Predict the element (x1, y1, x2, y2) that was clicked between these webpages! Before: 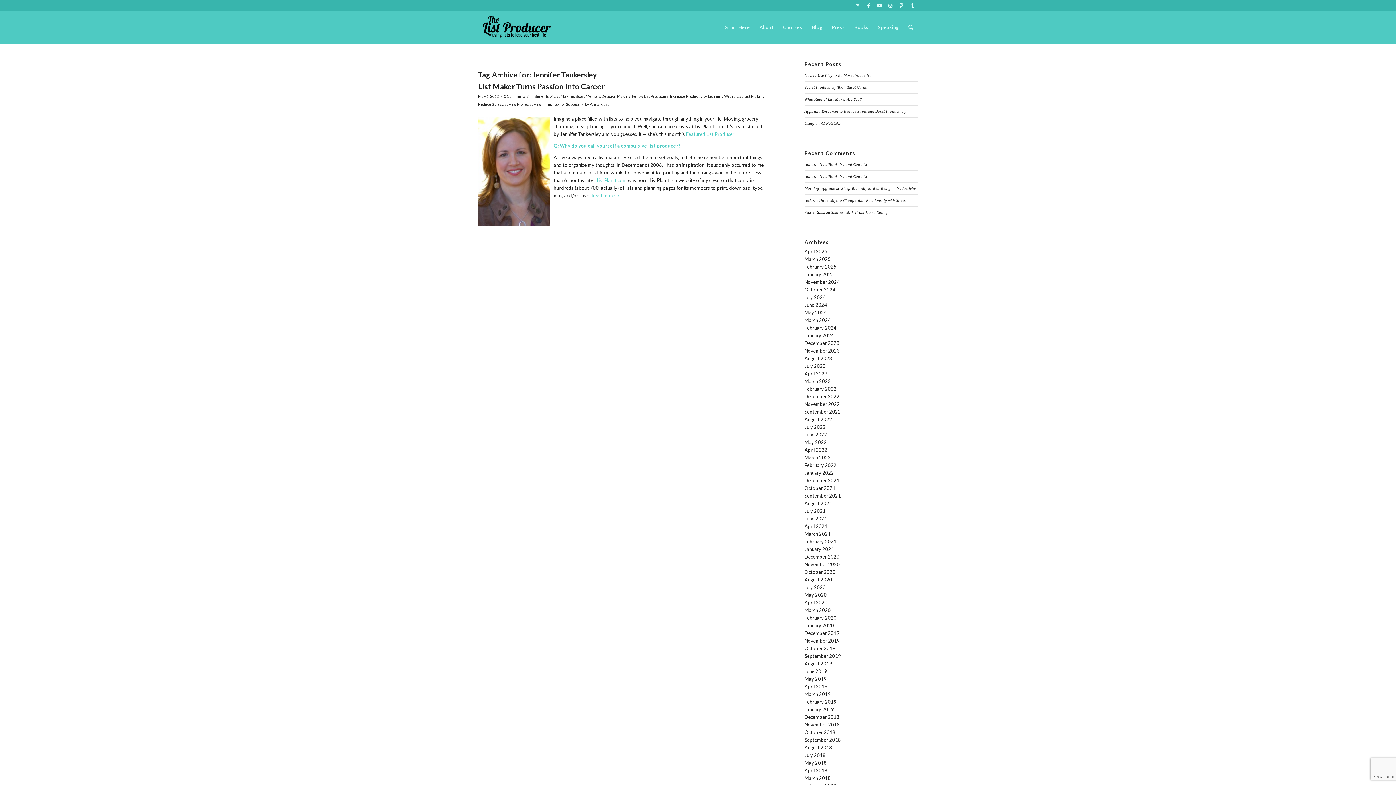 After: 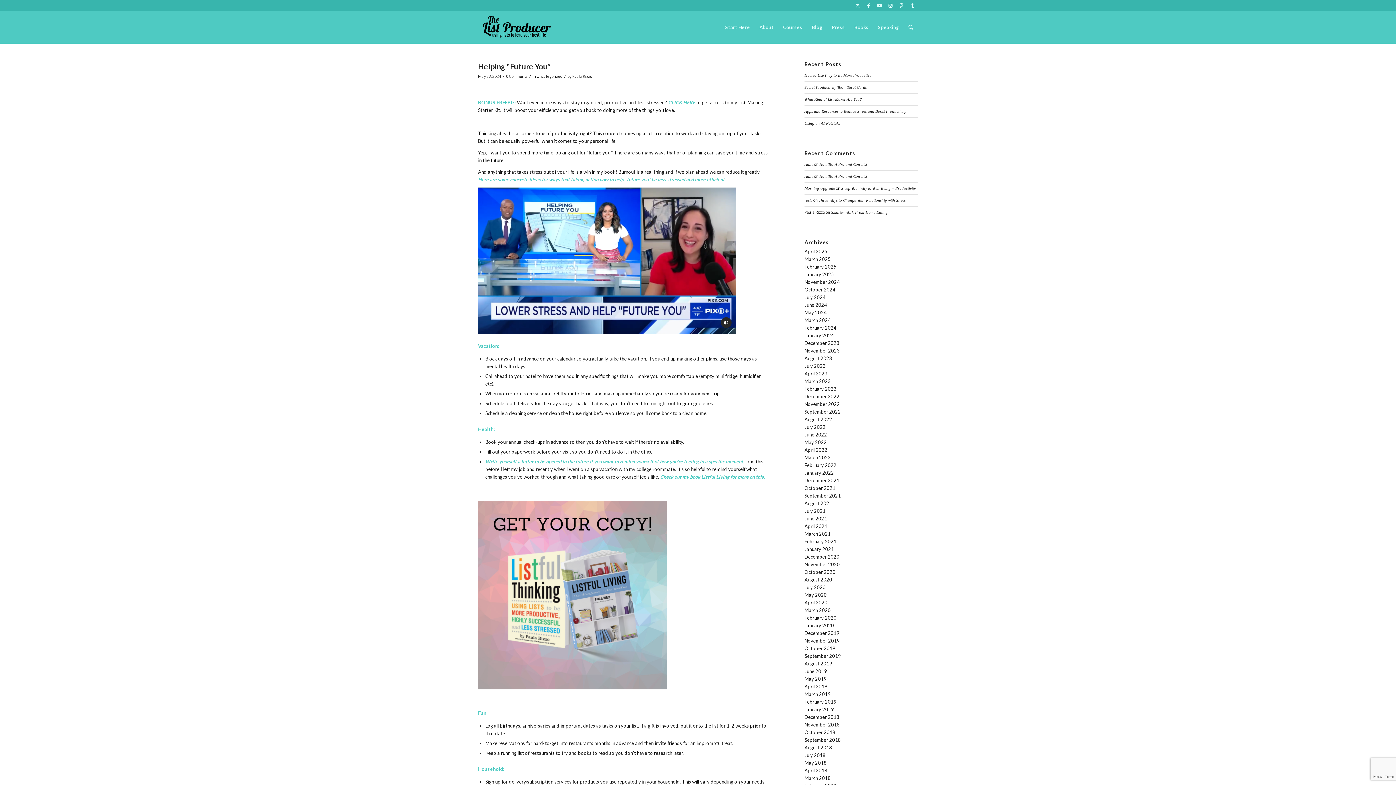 Action: bbox: (804, 309, 826, 315) label: May 2024